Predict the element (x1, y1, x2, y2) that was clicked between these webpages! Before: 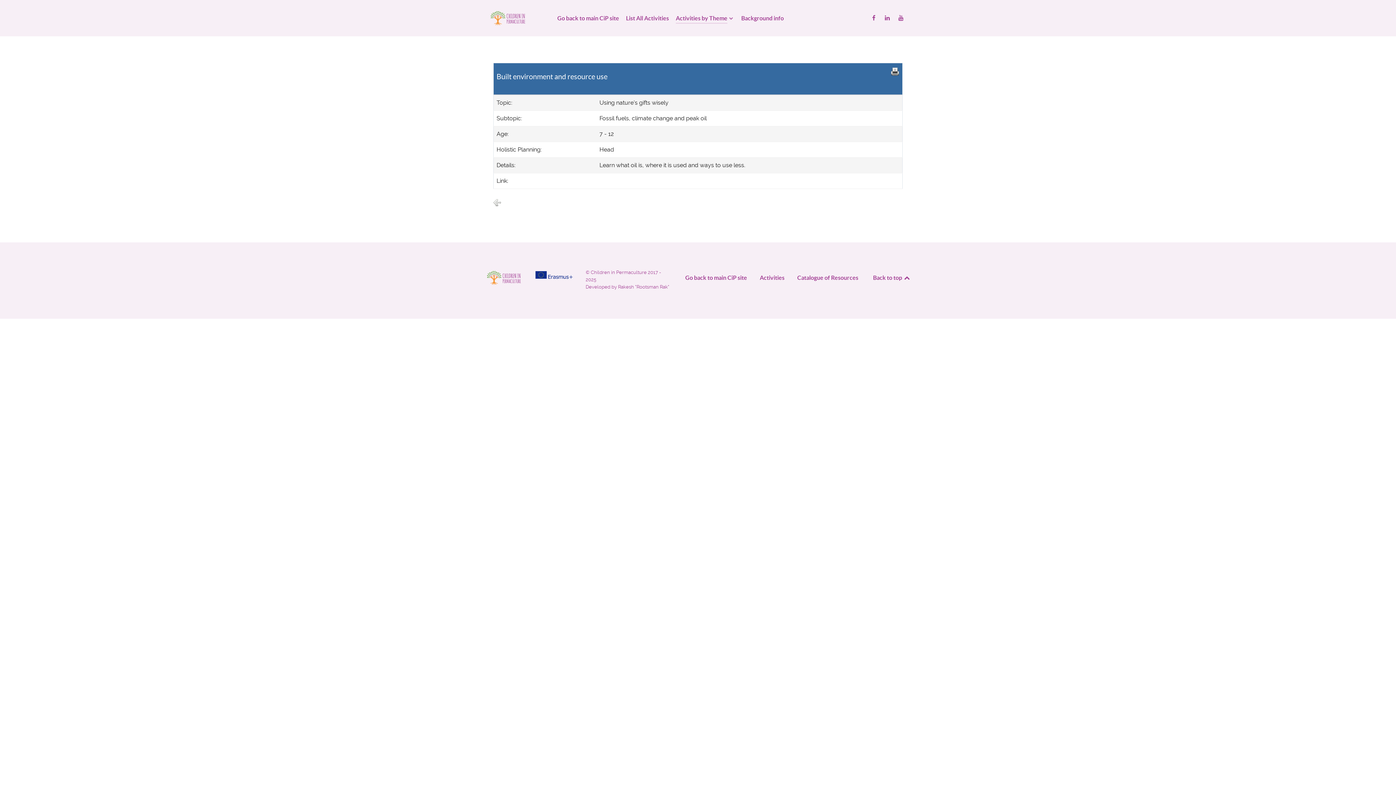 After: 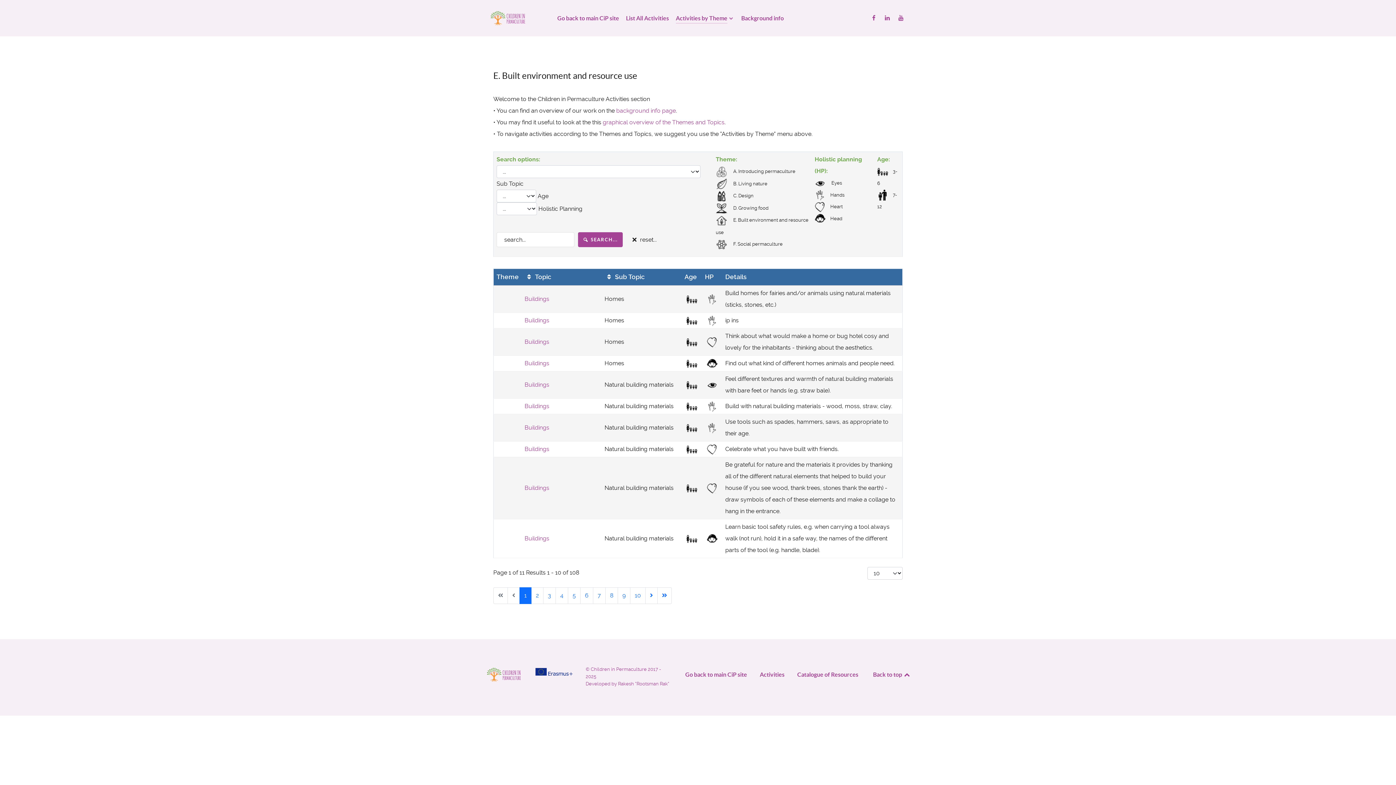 Action: bbox: (493, 196, 501, 208)